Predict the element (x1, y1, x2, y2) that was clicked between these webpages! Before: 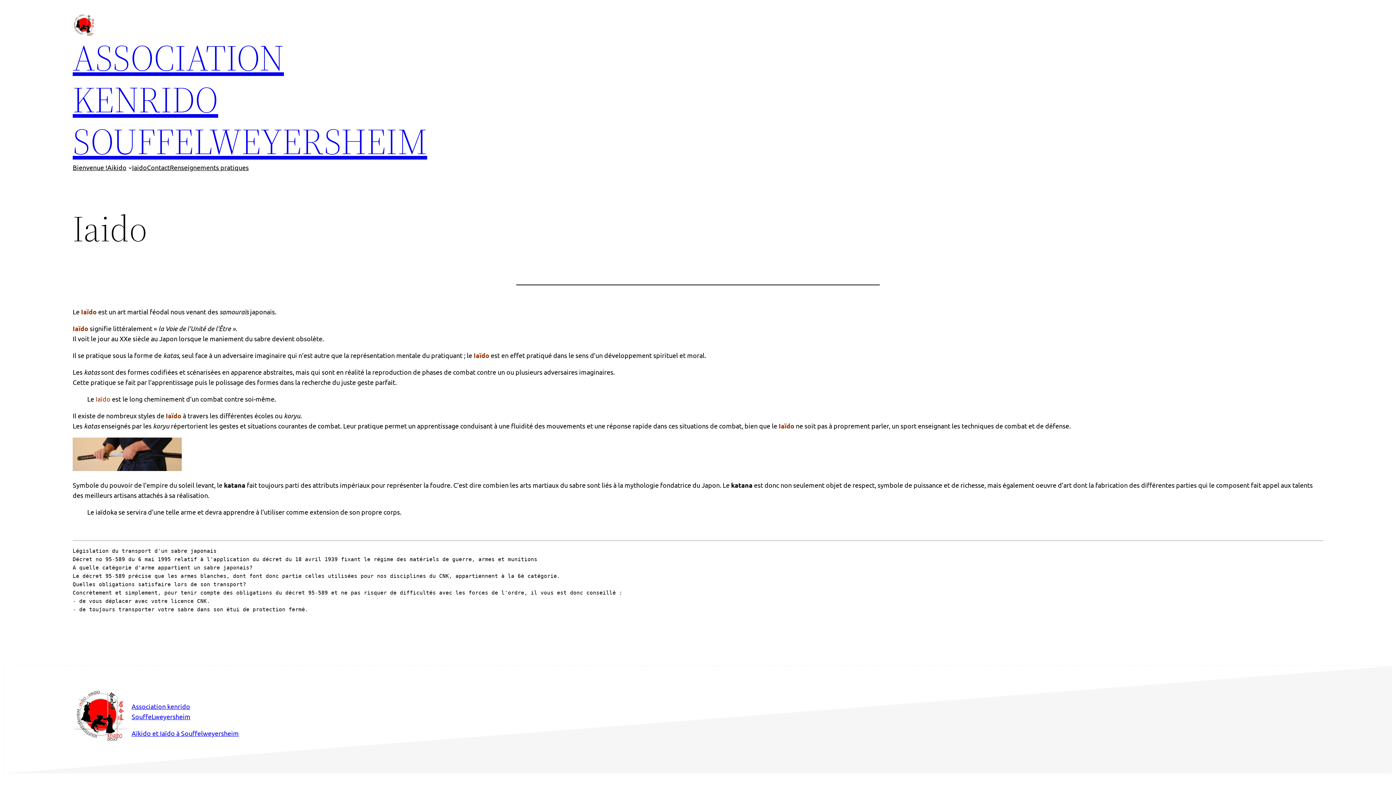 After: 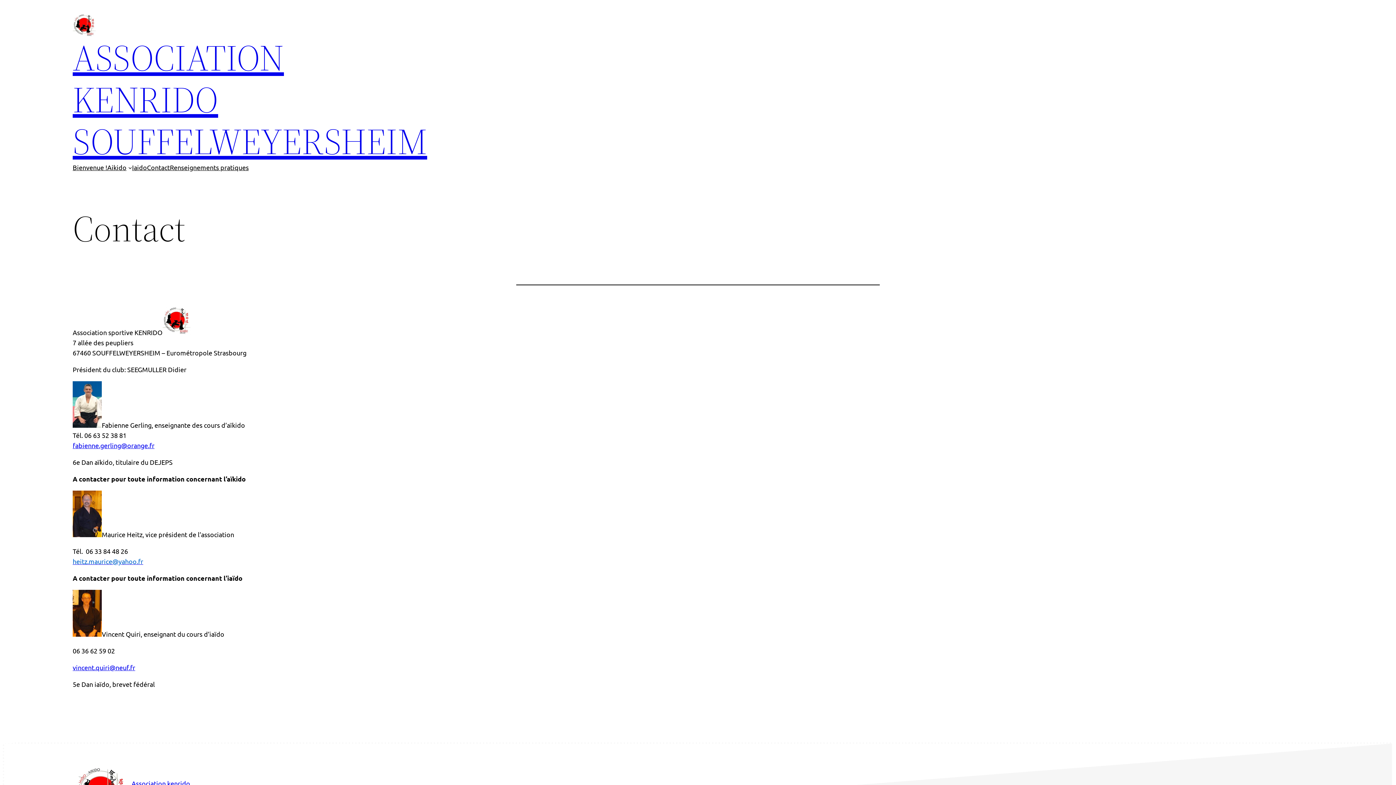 Action: bbox: (147, 162, 169, 172) label: Contact